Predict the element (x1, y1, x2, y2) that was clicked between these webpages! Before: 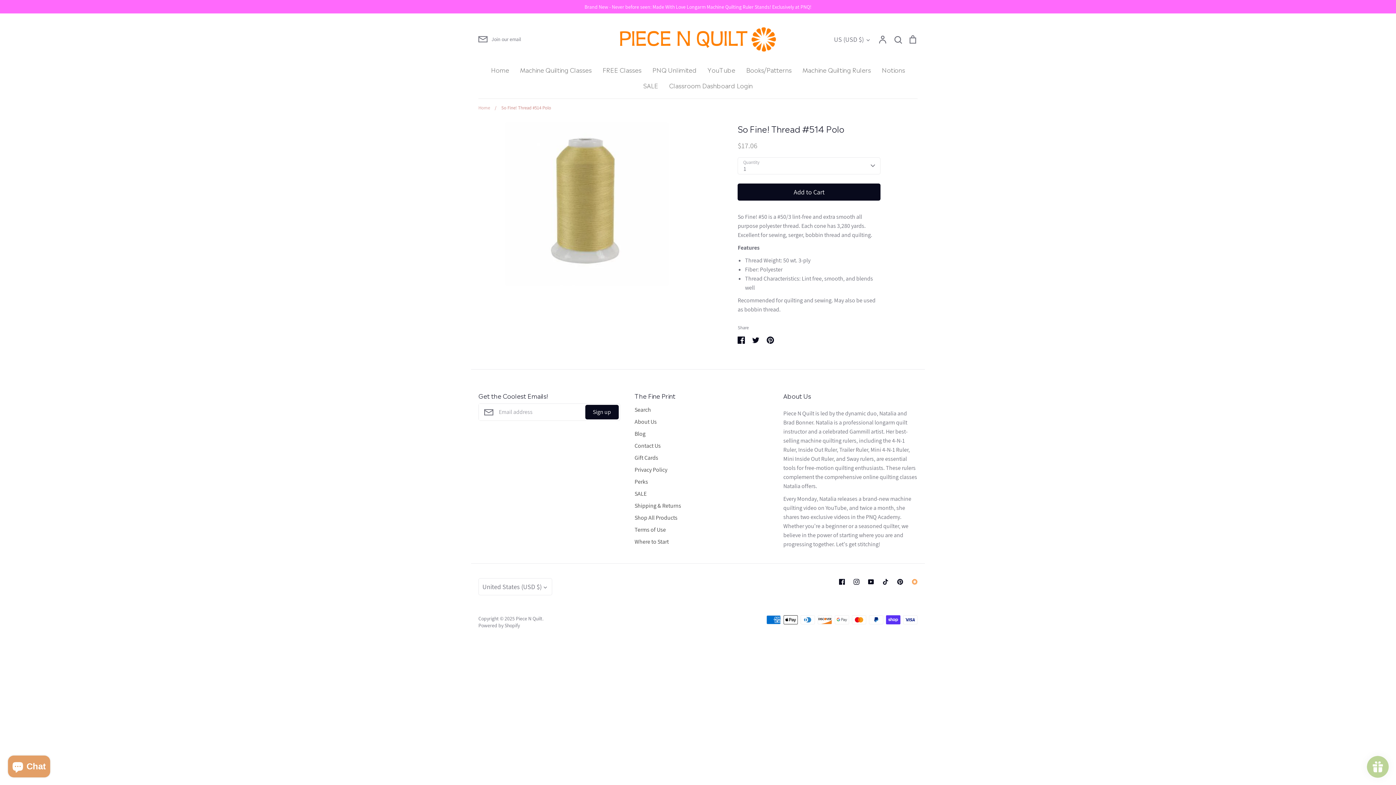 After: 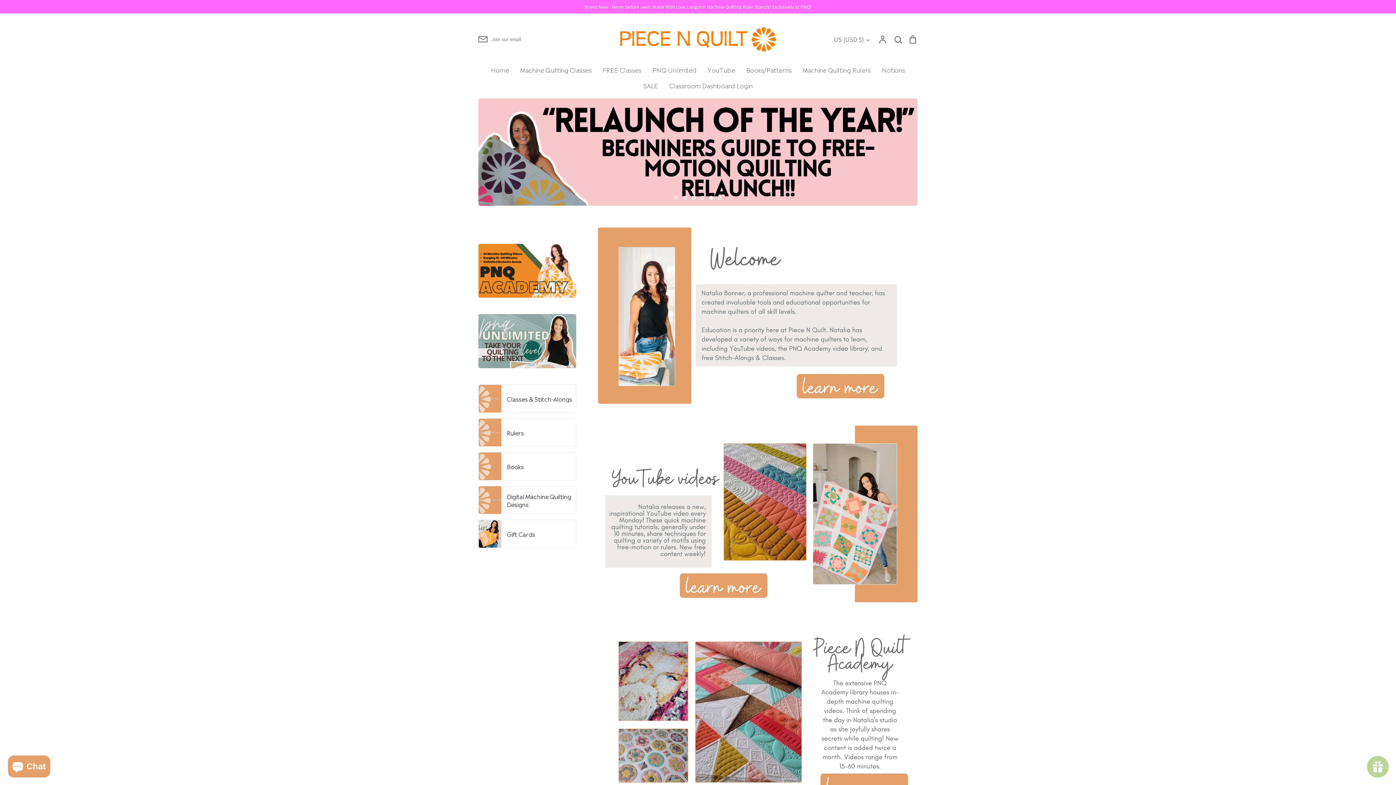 Action: label: Piece N Quilt bbox: (516, 615, 542, 622)